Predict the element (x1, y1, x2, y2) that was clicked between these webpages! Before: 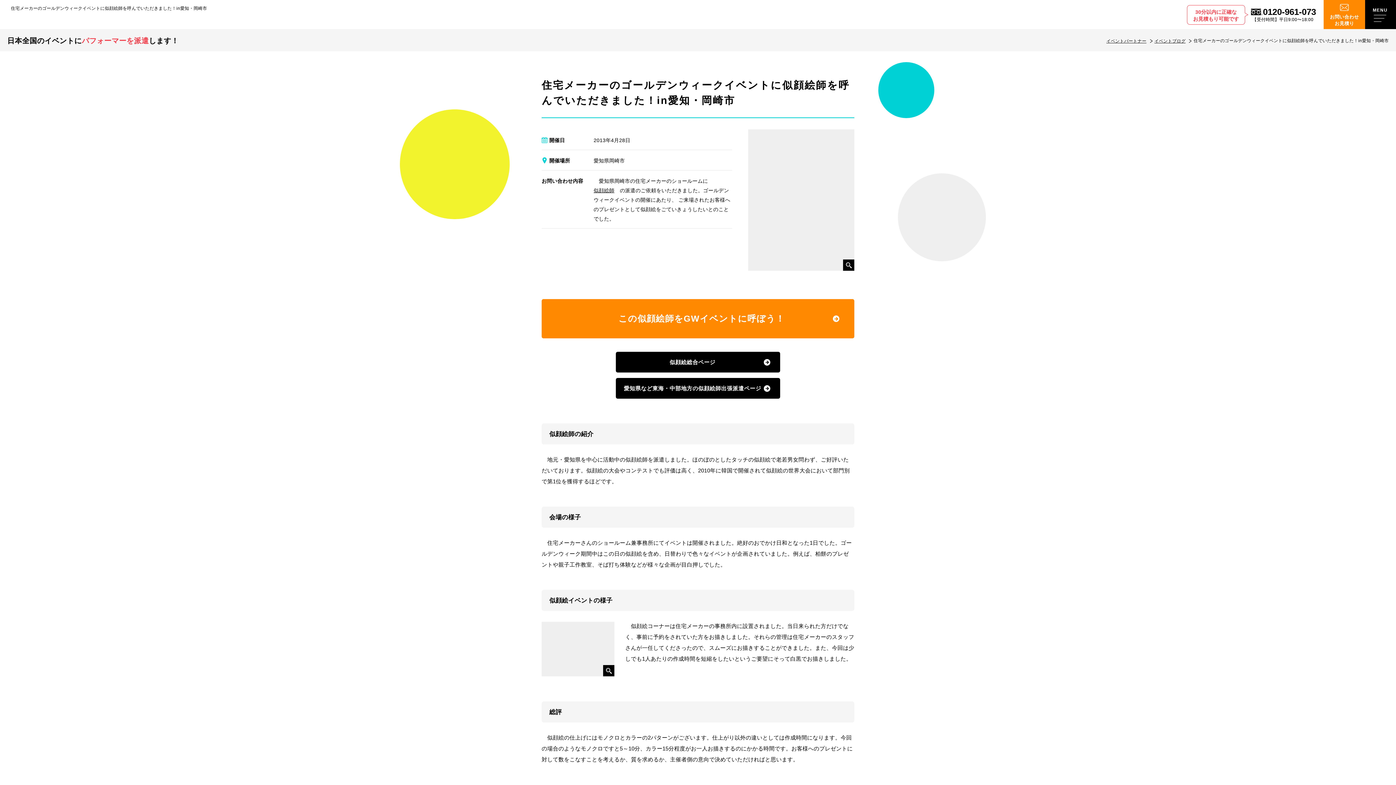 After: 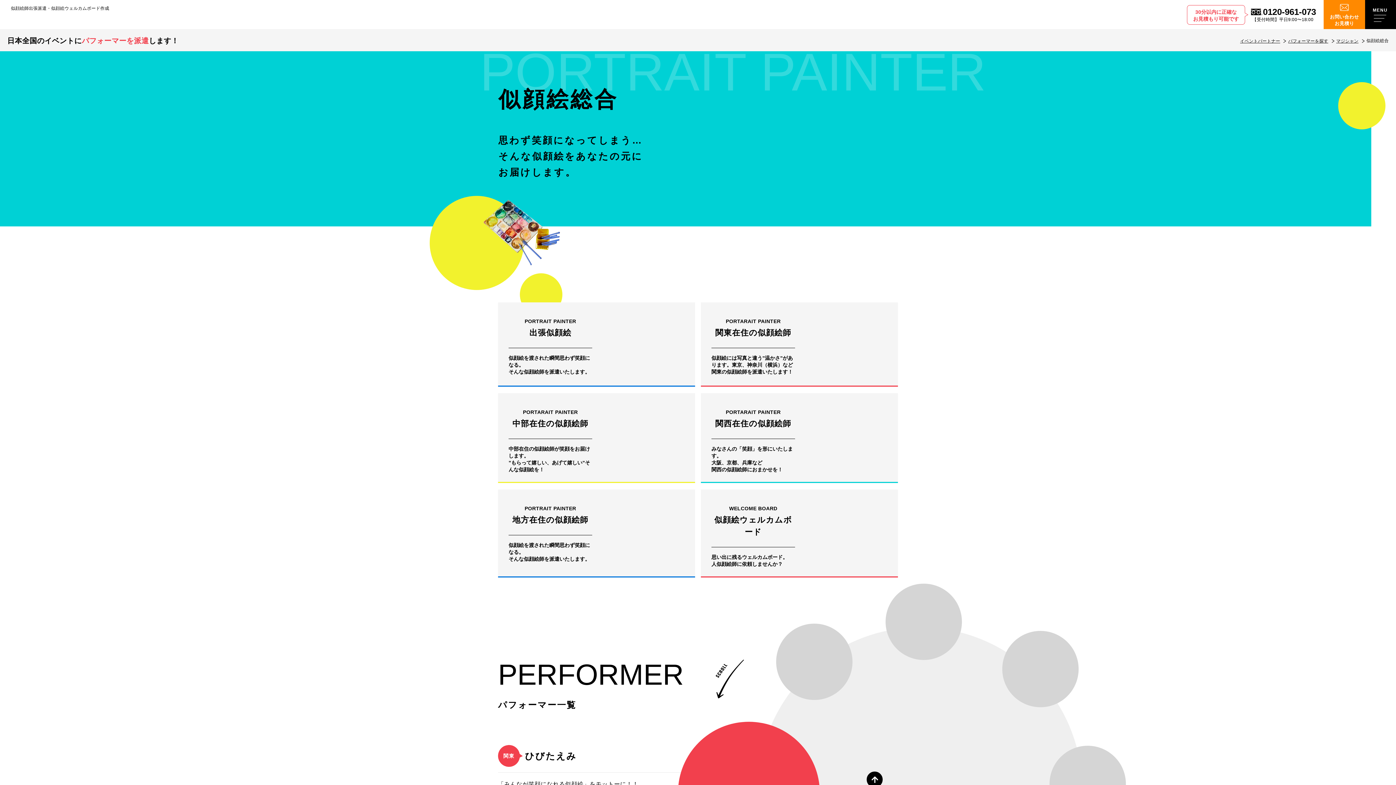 Action: label: 似顔絵総合ページ bbox: (616, 352, 780, 372)